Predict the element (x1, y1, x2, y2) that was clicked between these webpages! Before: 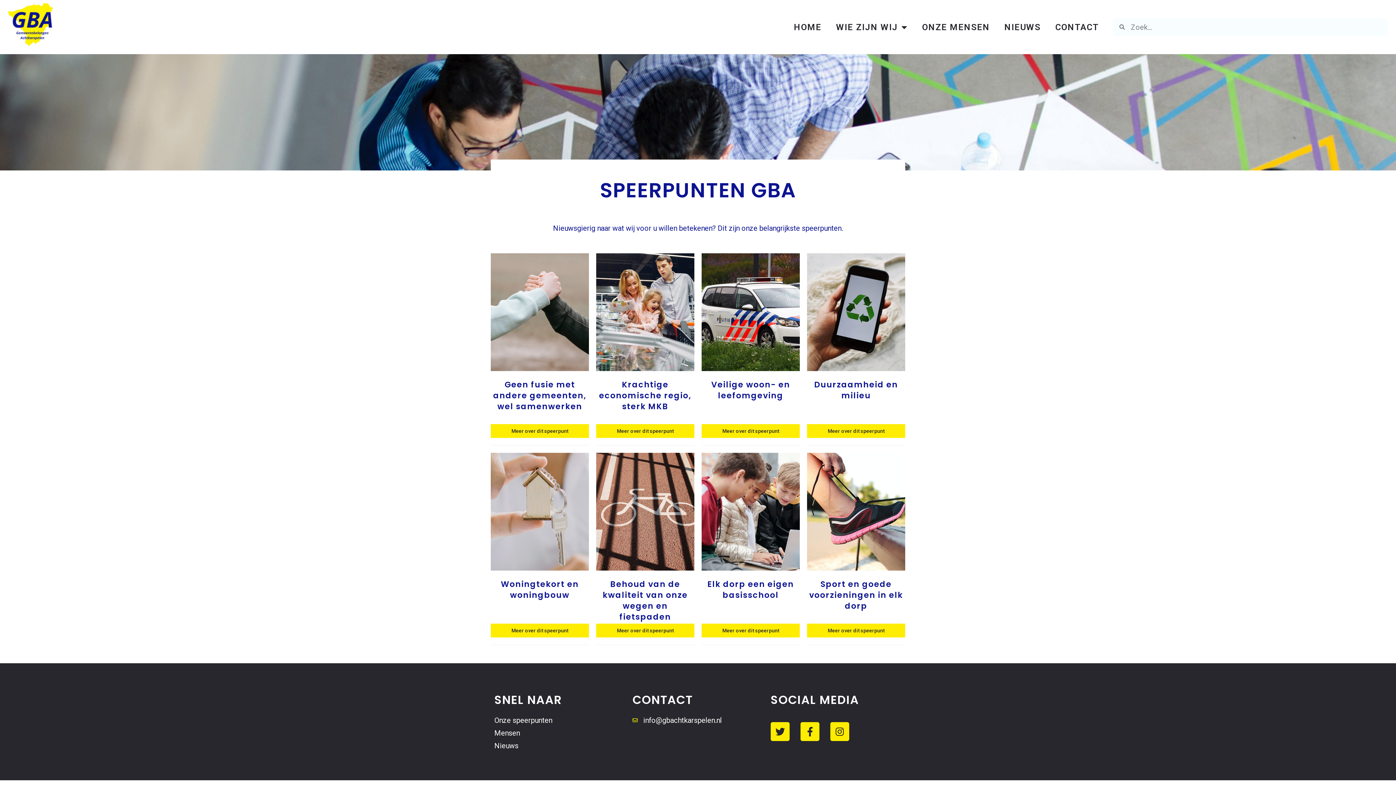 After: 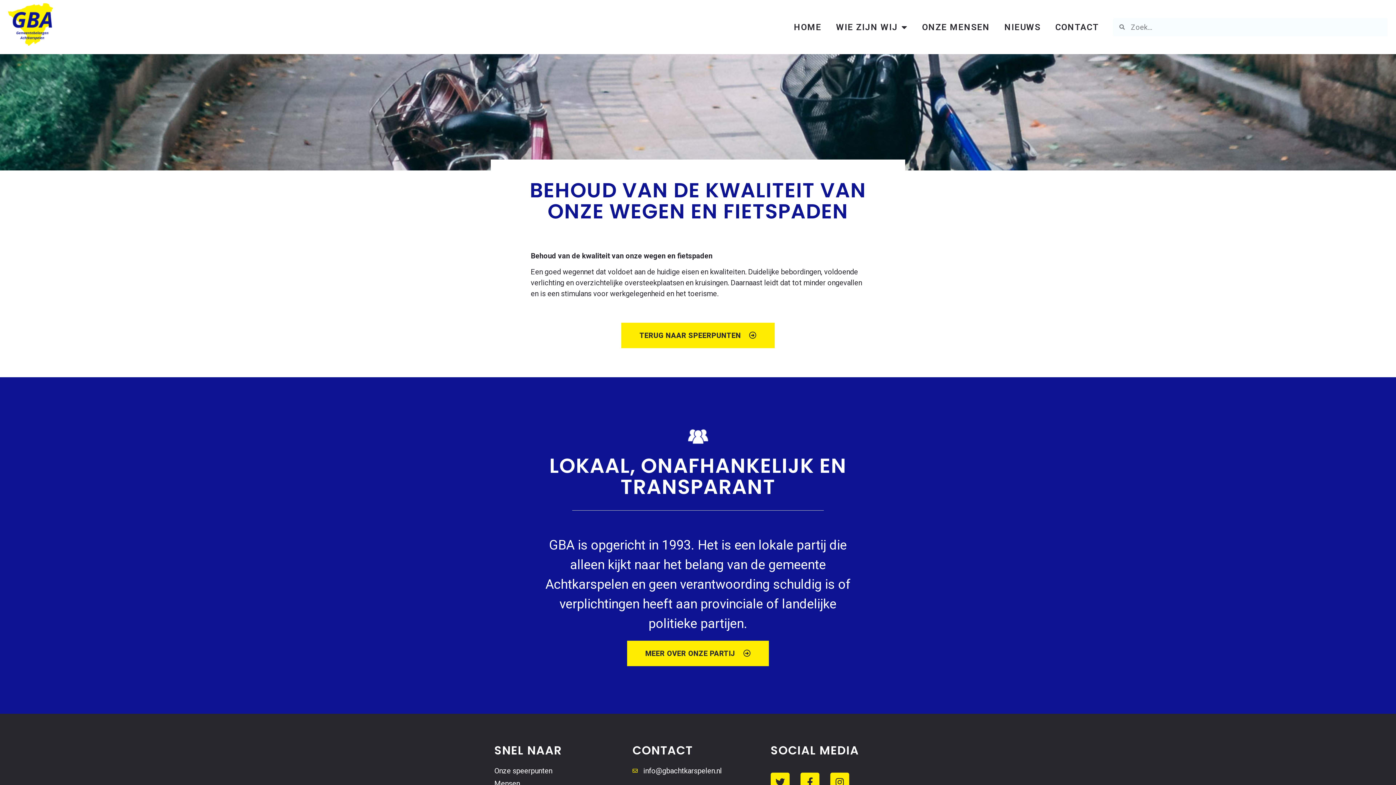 Action: bbox: (596, 624, 694, 637) label: Meer over dit speerpunt